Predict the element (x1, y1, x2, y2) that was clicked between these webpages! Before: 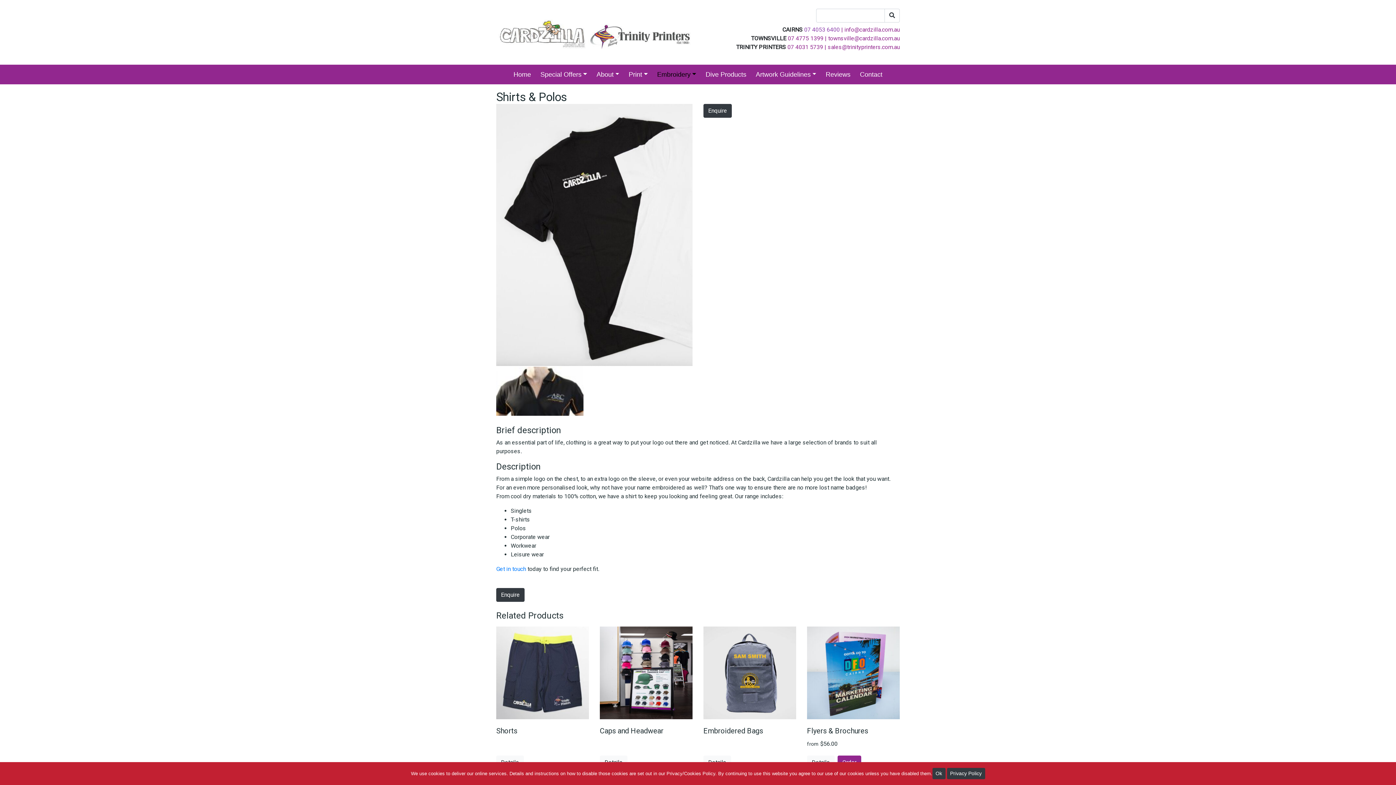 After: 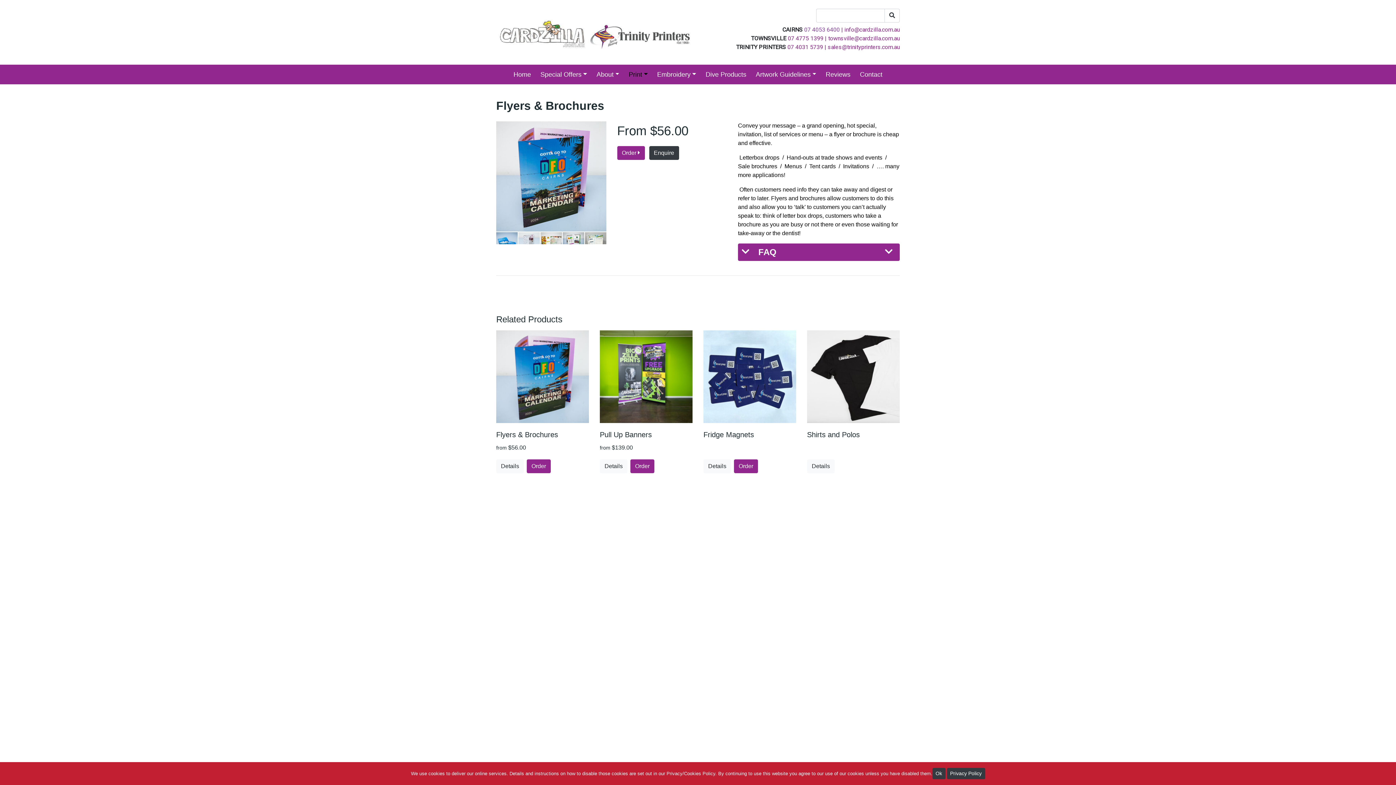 Action: bbox: (807, 626, 900, 719)